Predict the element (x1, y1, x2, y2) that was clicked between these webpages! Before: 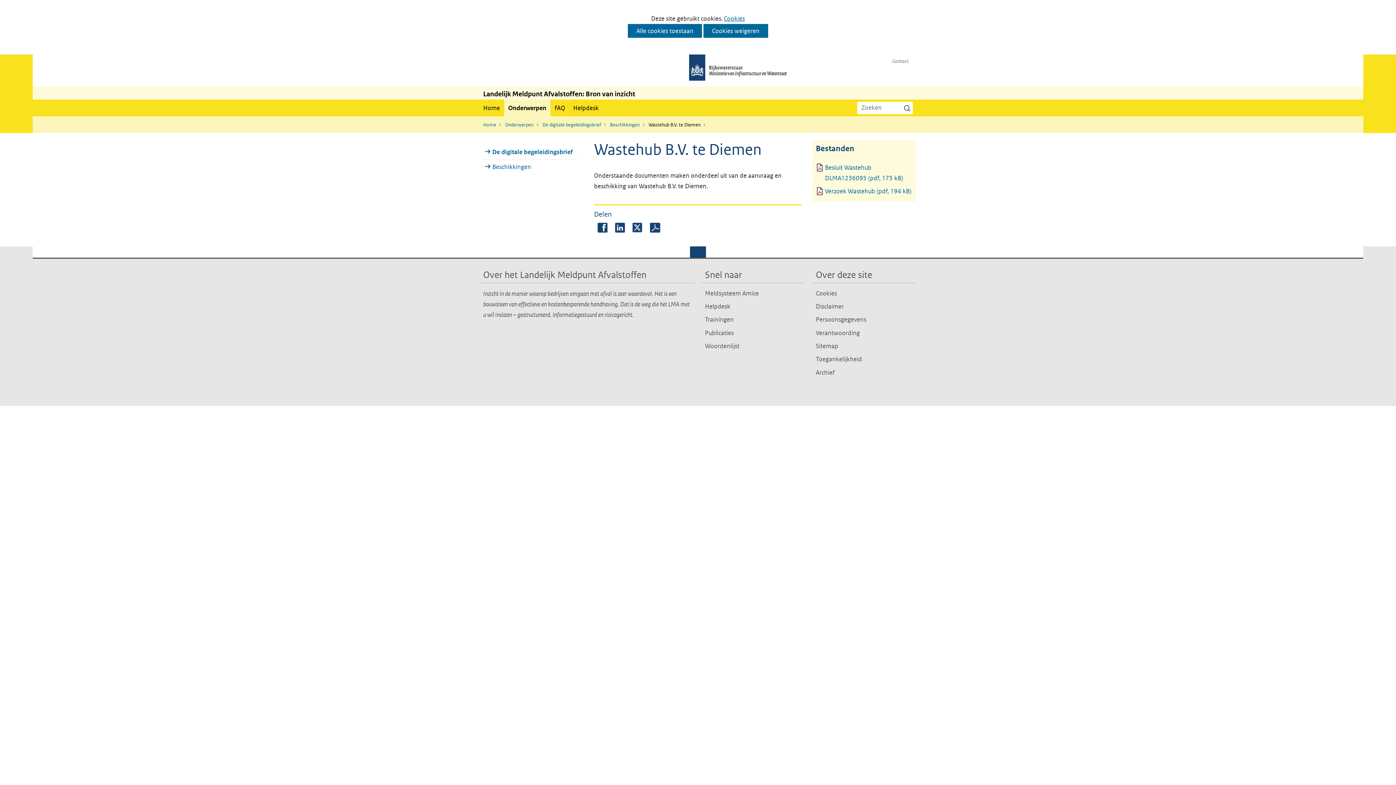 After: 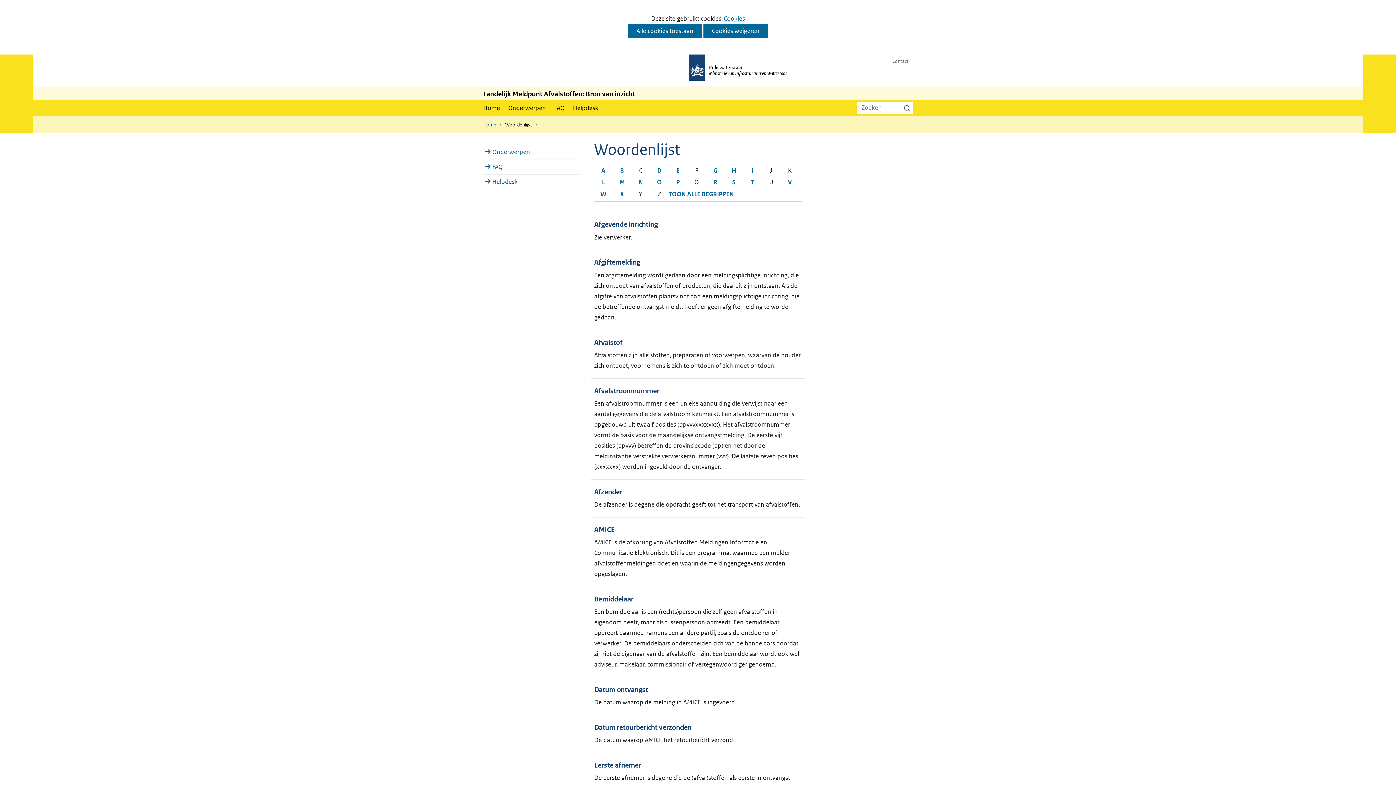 Action: label: Woordenlijst bbox: (705, 342, 739, 350)